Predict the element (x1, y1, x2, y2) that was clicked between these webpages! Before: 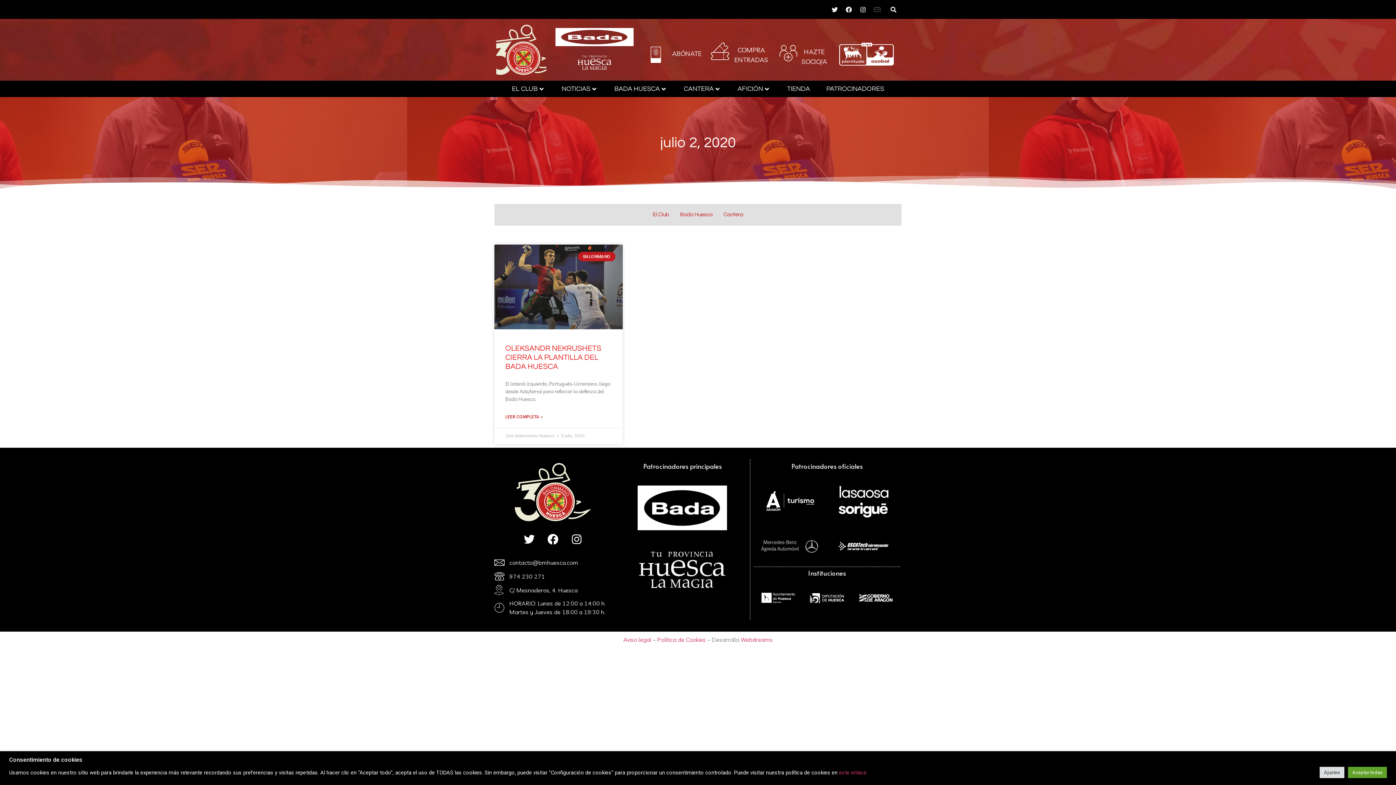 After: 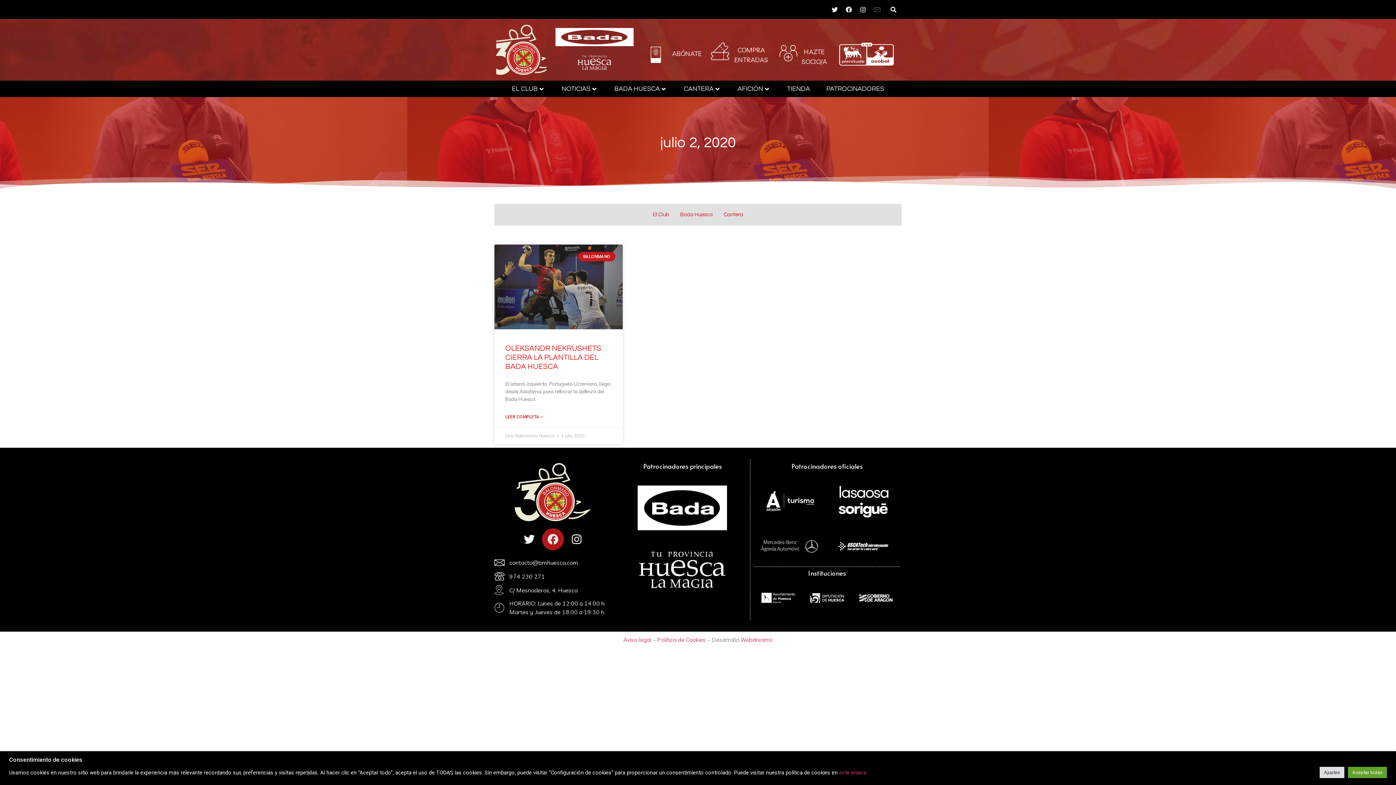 Action: label: Facebook bbox: (542, 528, 563, 550)